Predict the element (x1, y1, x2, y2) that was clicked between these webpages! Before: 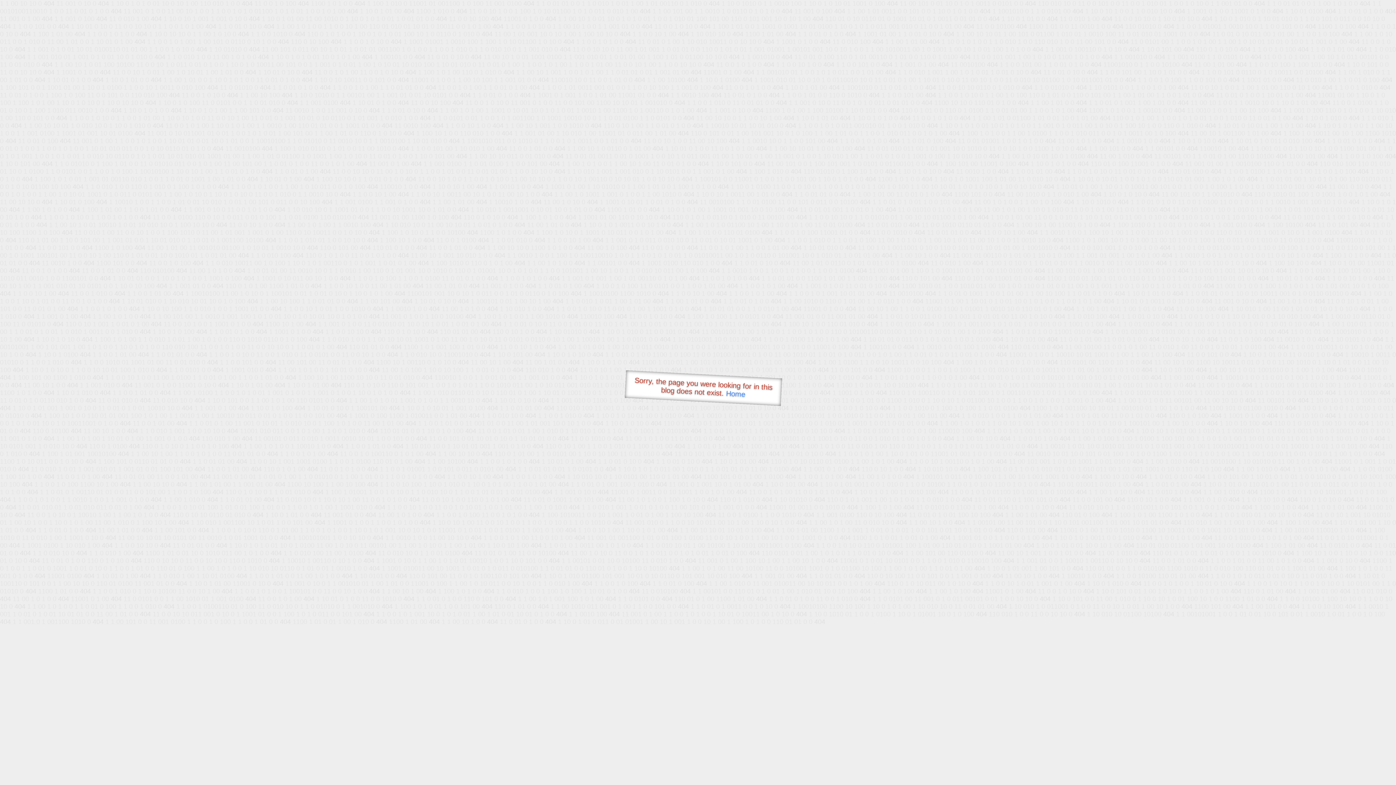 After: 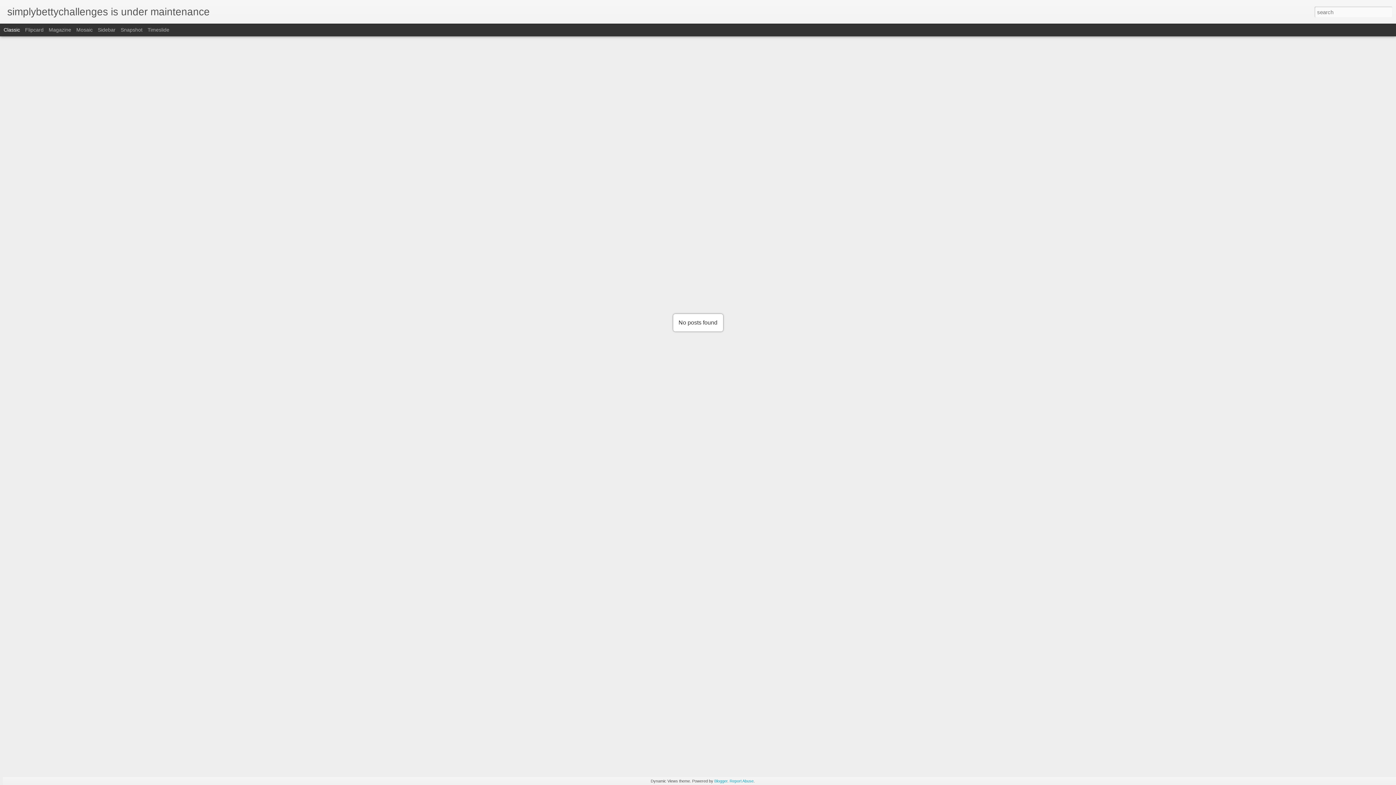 Action: bbox: (726, 389, 745, 398) label: Home